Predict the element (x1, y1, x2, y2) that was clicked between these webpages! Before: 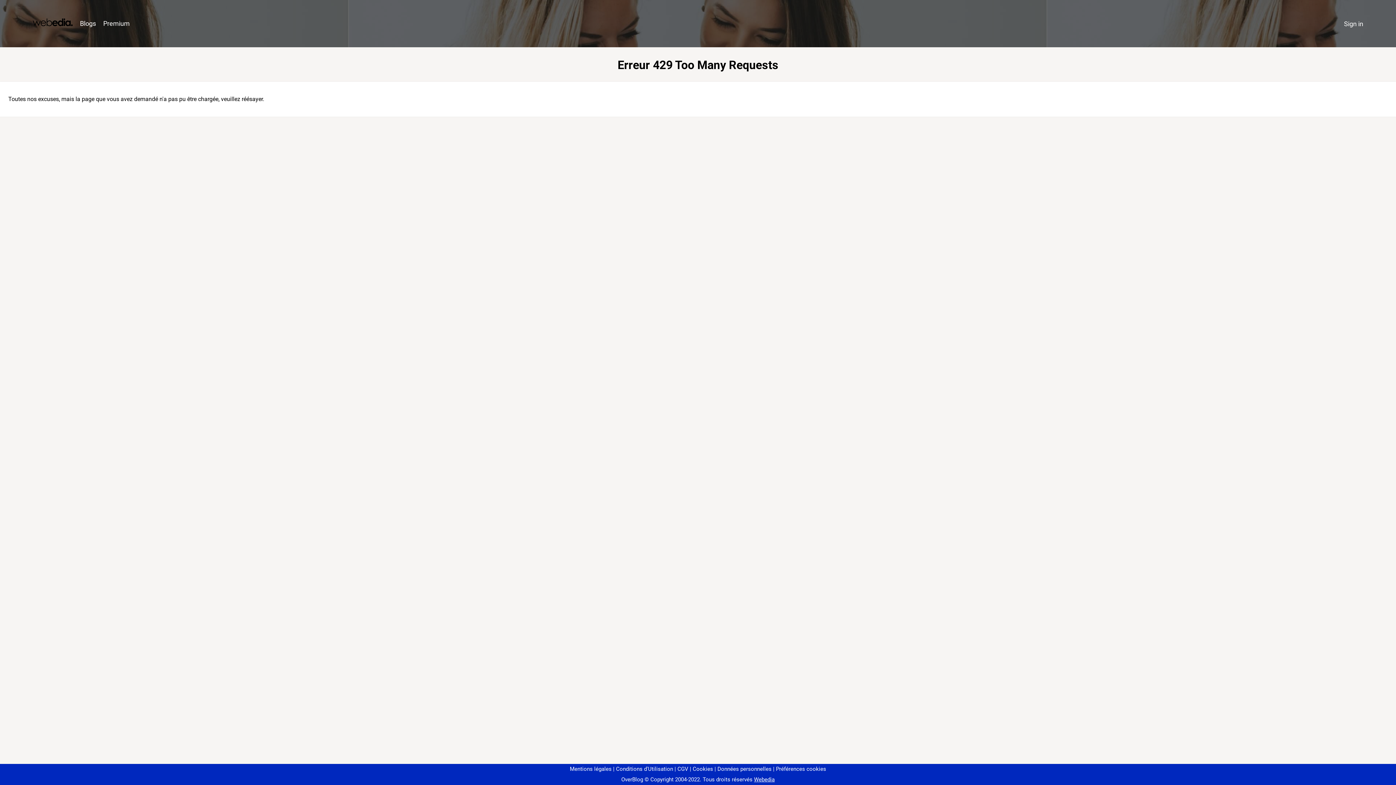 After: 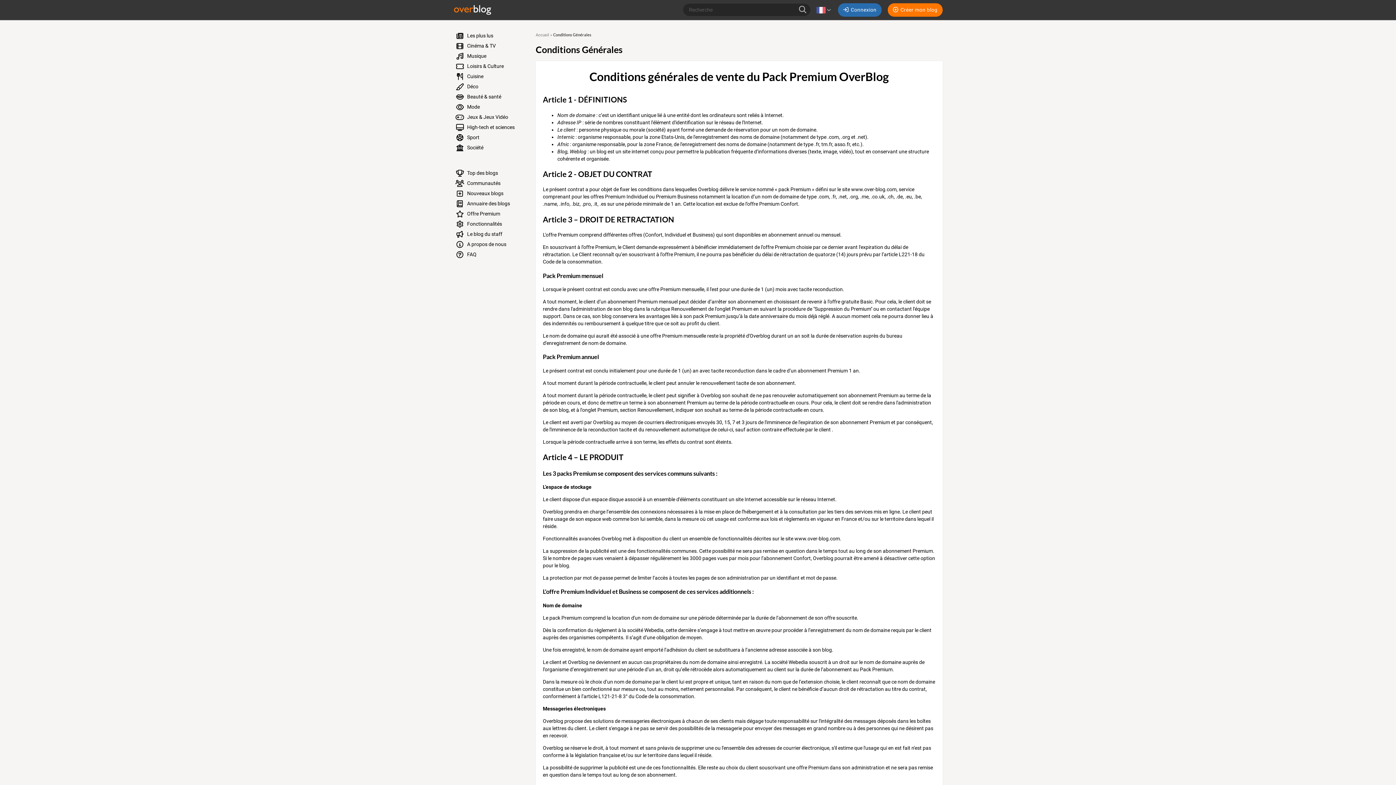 Action: bbox: (674, 766, 688, 772) label: CGV